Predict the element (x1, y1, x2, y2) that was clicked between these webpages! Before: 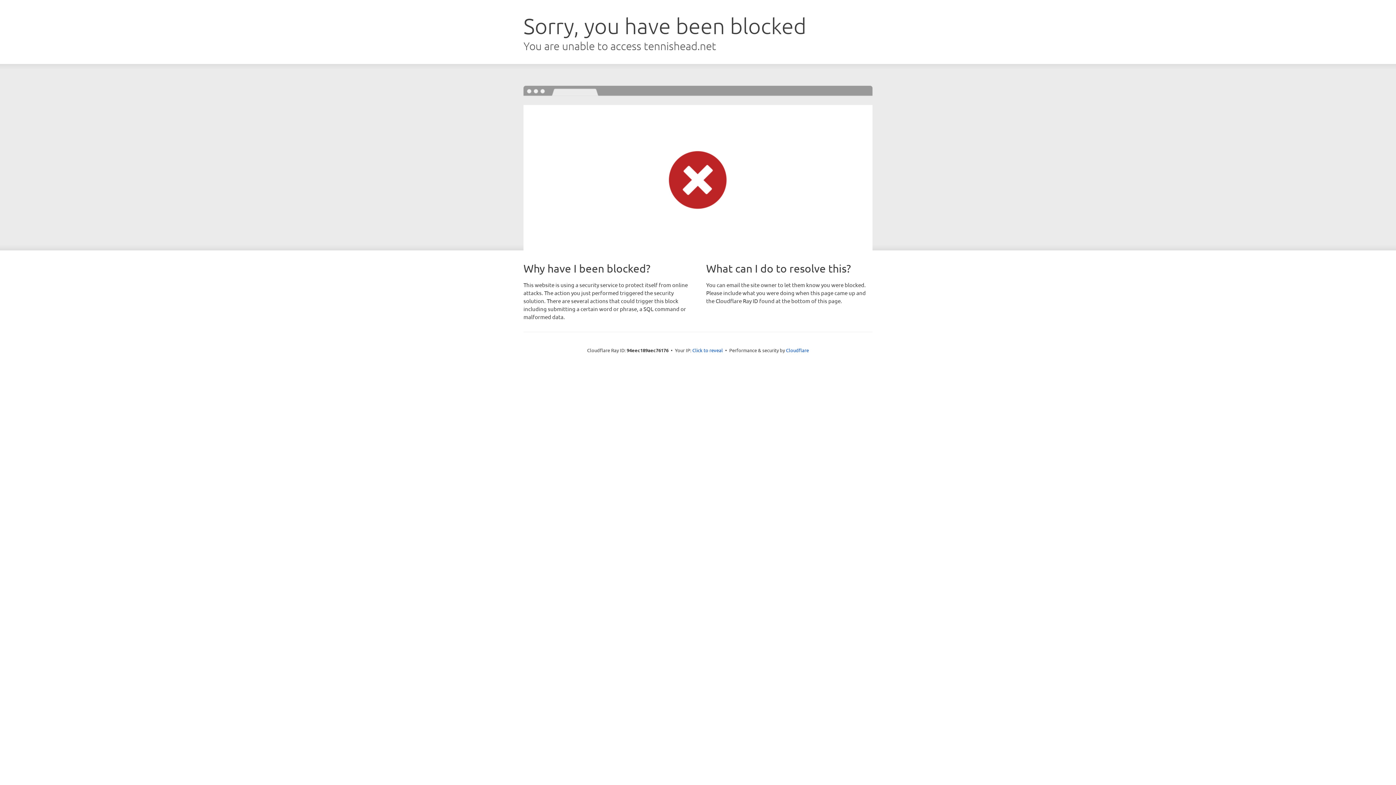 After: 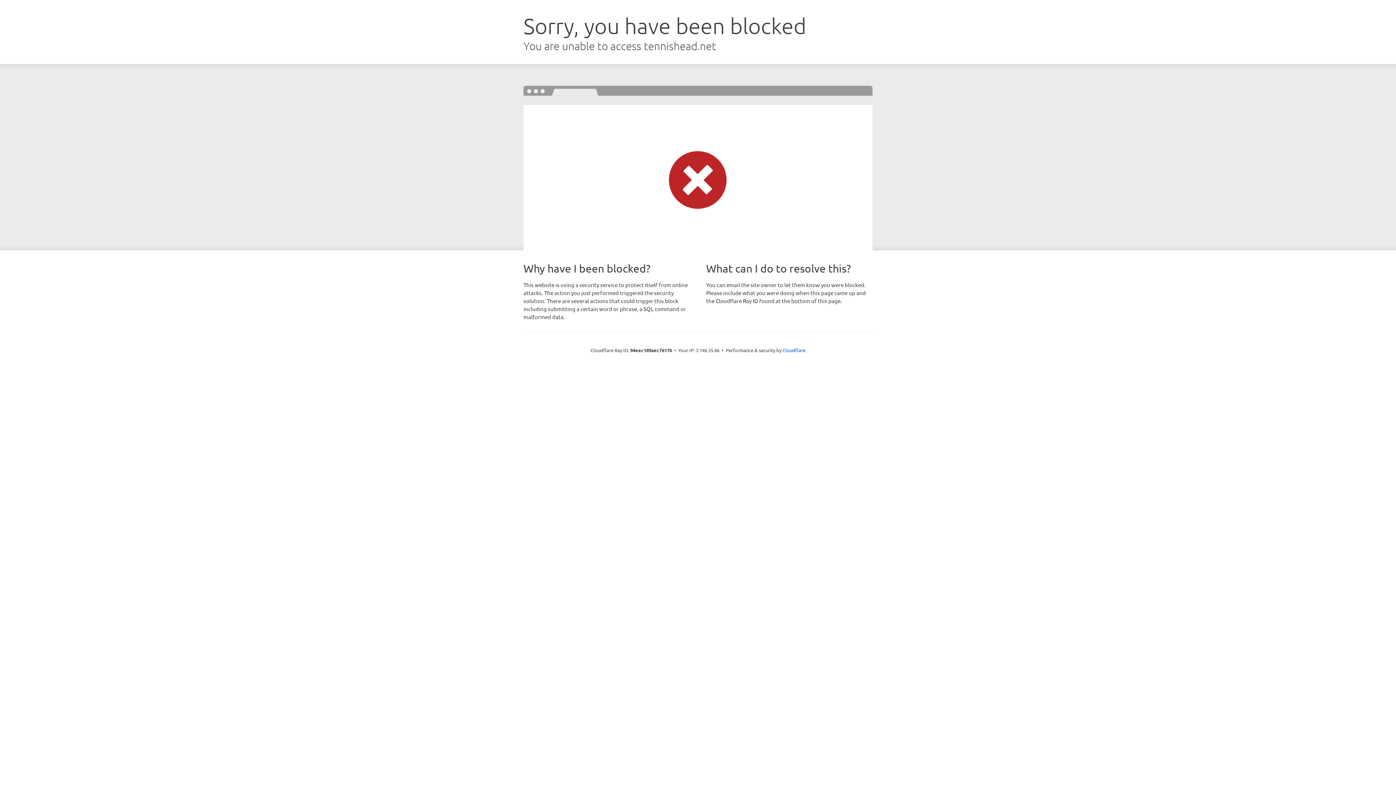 Action: bbox: (692, 346, 723, 353) label: Click to reveal